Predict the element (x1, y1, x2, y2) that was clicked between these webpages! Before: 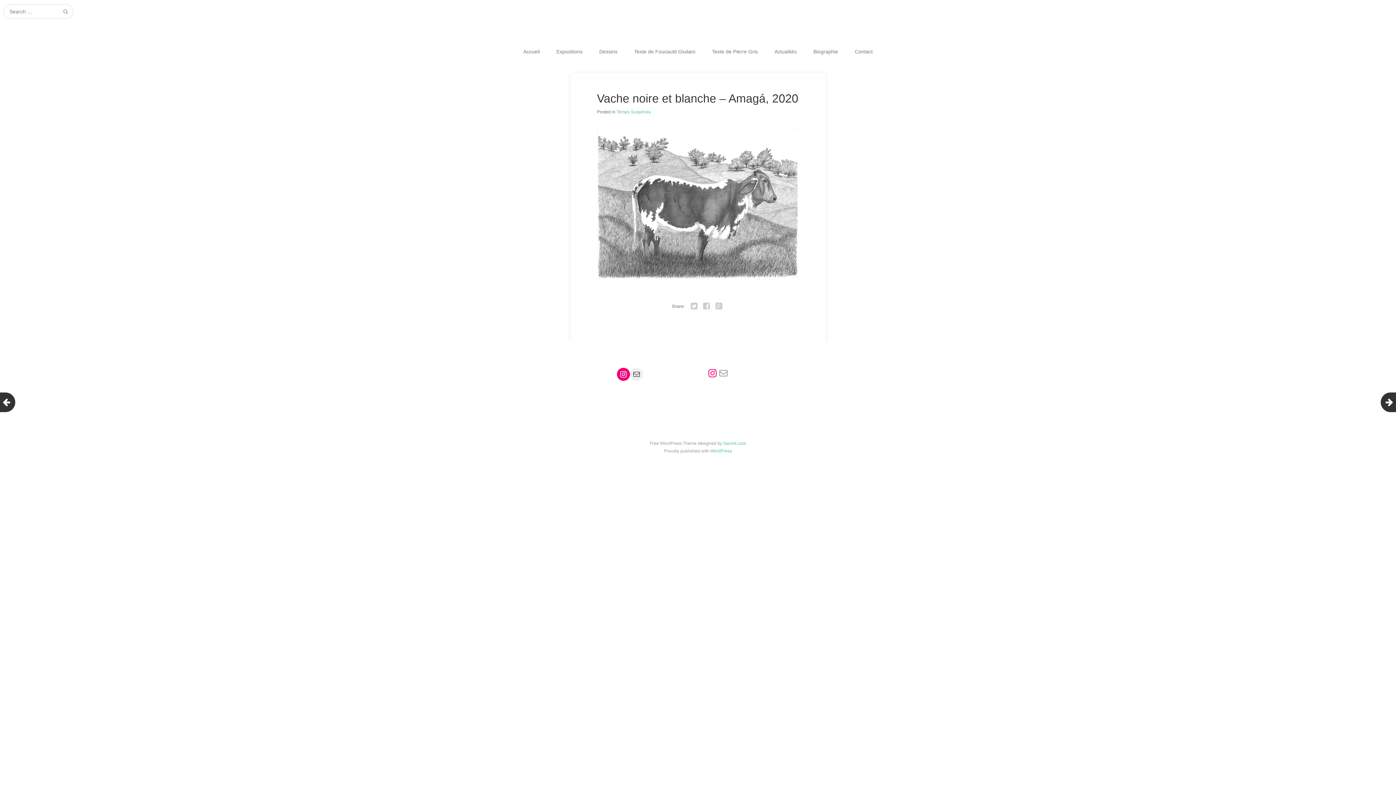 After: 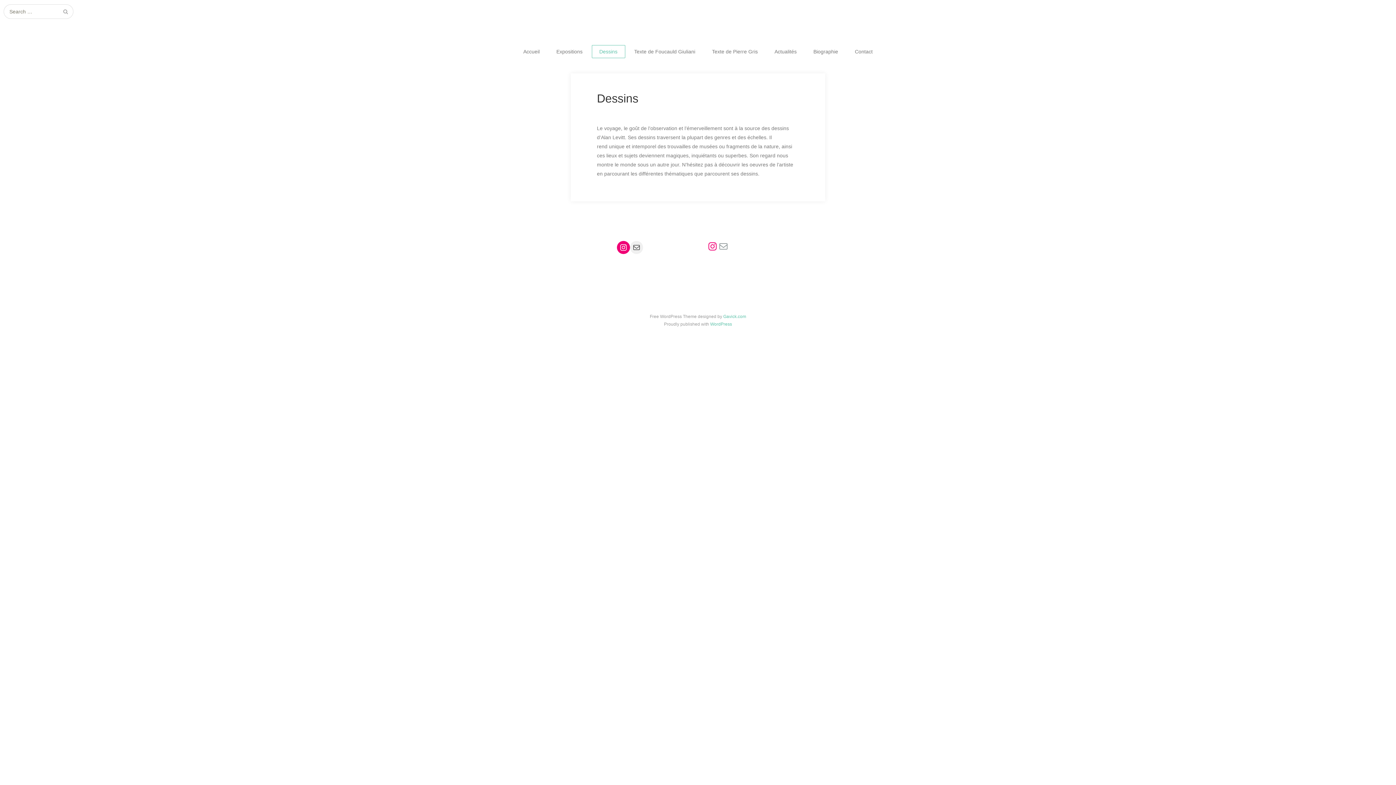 Action: label: Dessins bbox: (591, 45, 625, 58)